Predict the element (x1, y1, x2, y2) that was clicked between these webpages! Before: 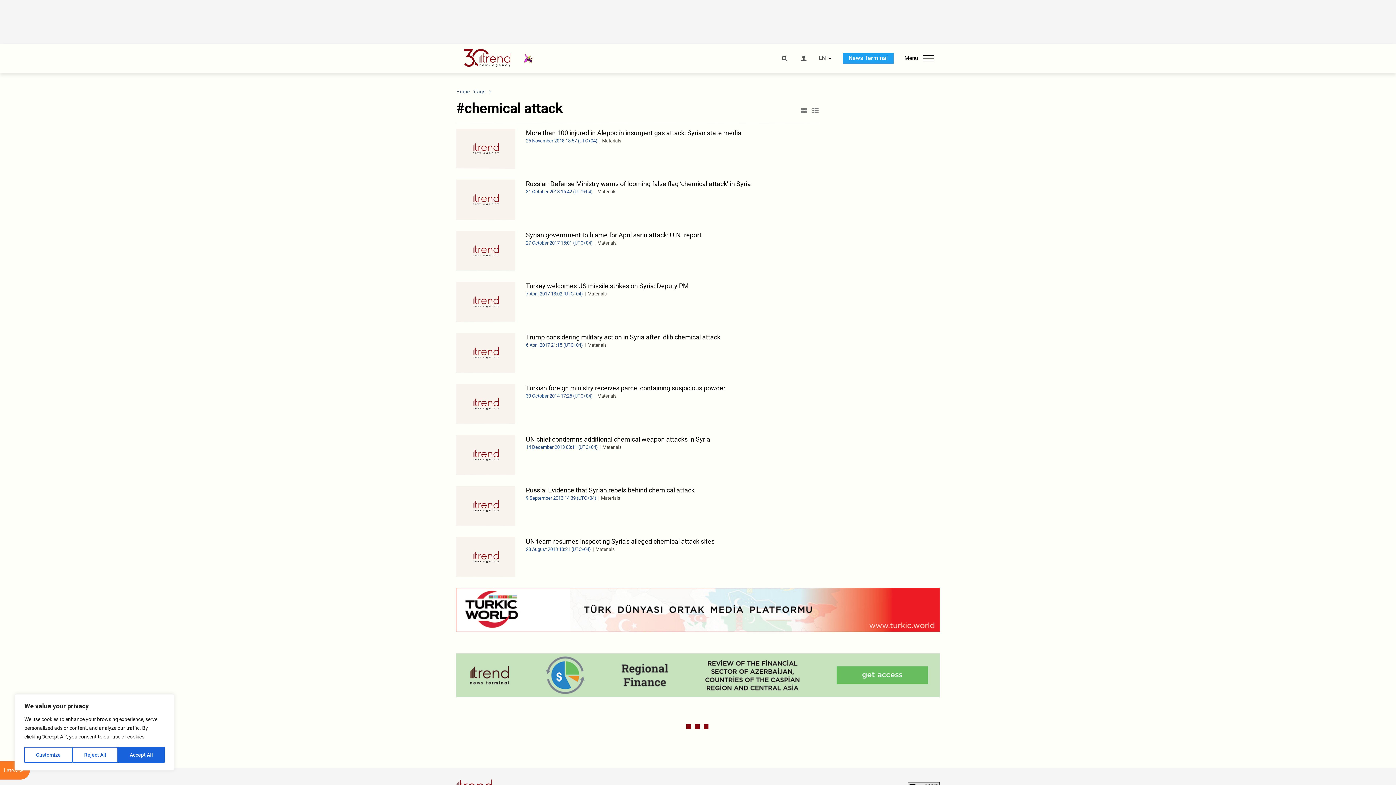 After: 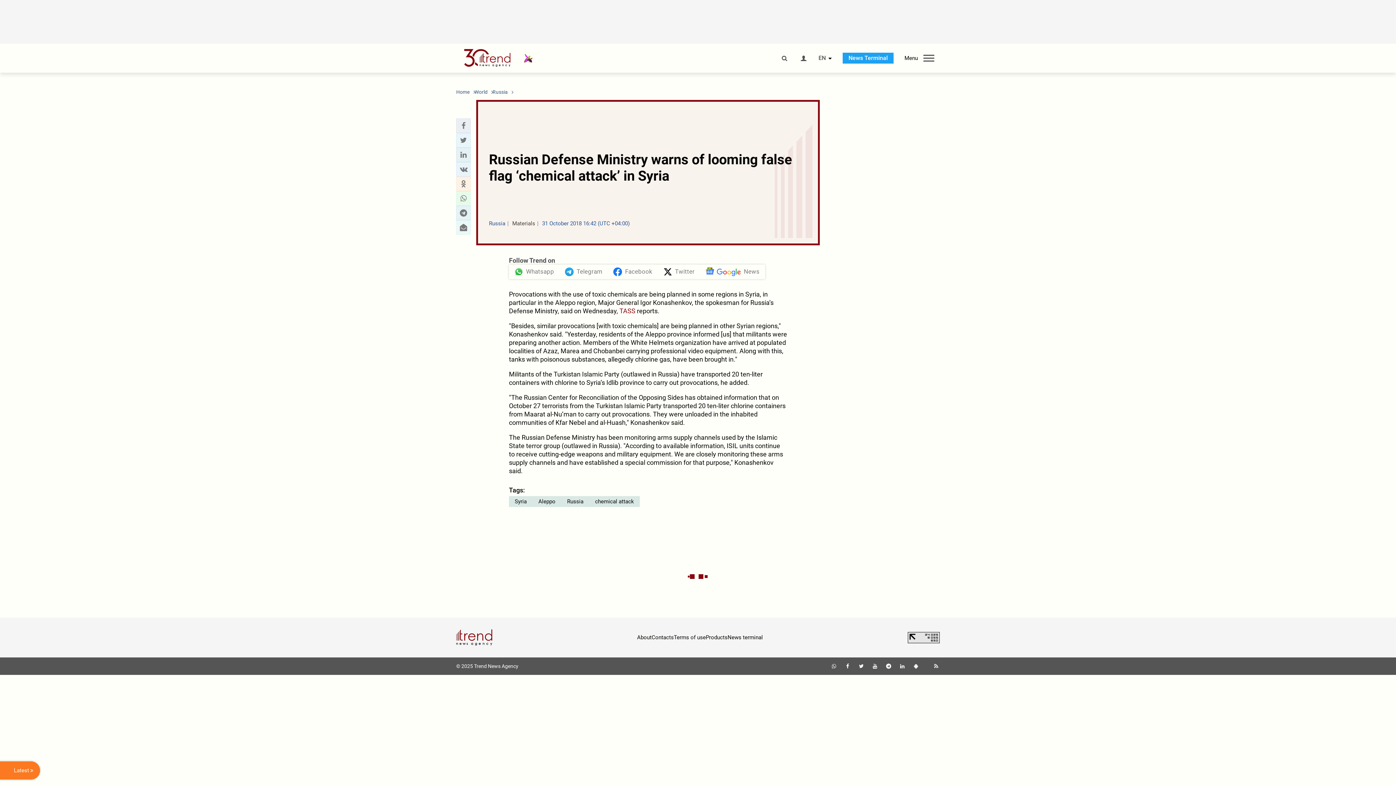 Action: label: Russian Defense Ministry warns of looming false flag ‘chemical attack’ in Syria
31 October 2018 16:42 (UTC+04) Materials bbox: (456, 179, 820, 219)